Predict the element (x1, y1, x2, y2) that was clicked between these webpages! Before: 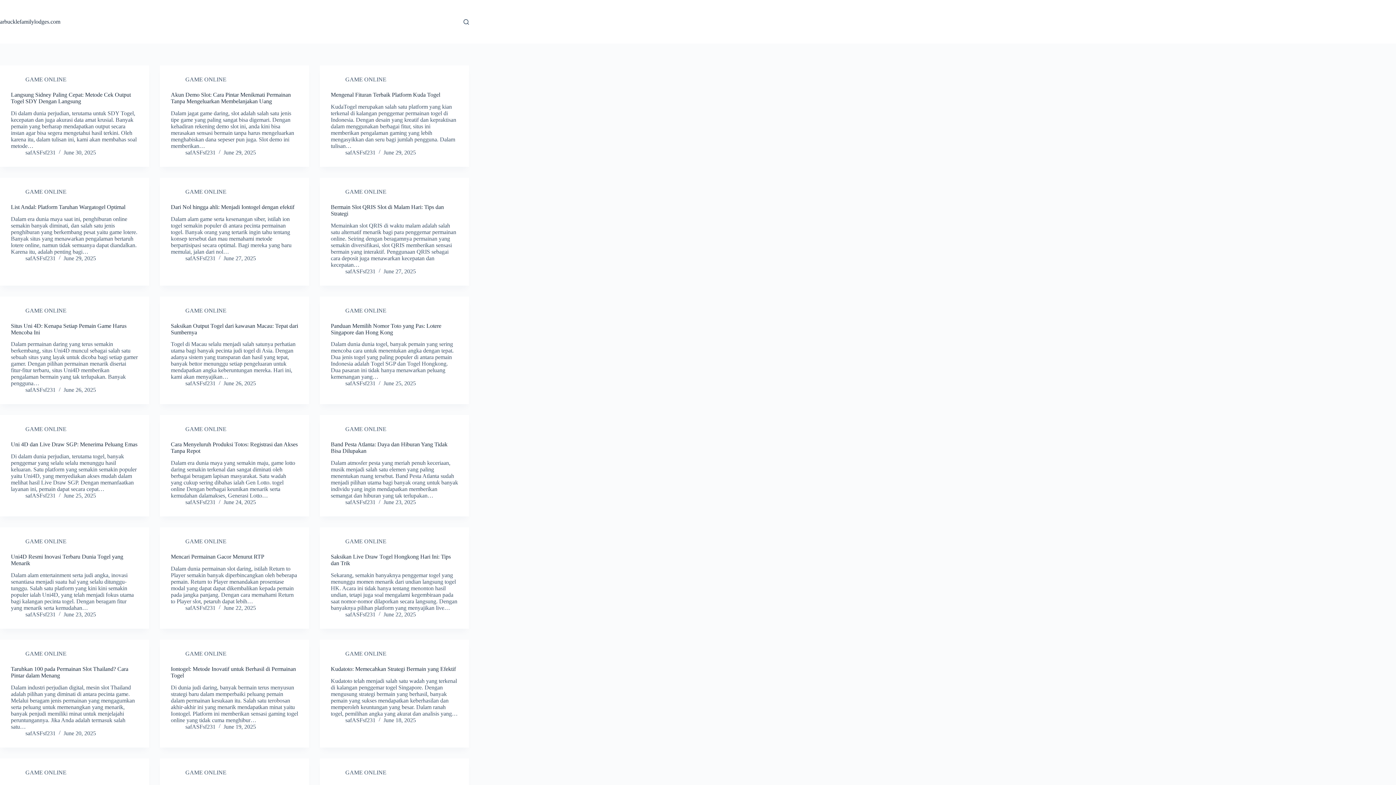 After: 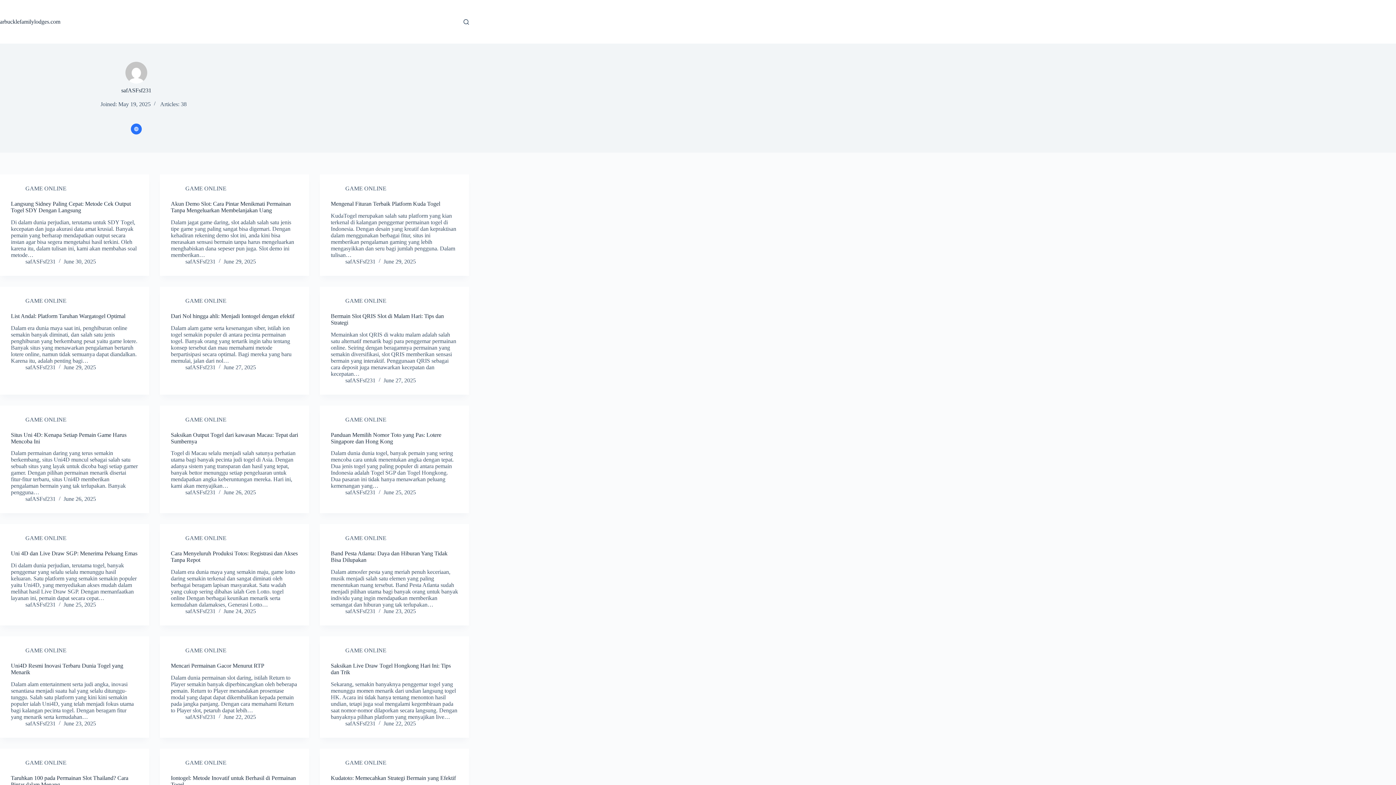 Action: label: safASFsf231 bbox: (25, 492, 55, 498)